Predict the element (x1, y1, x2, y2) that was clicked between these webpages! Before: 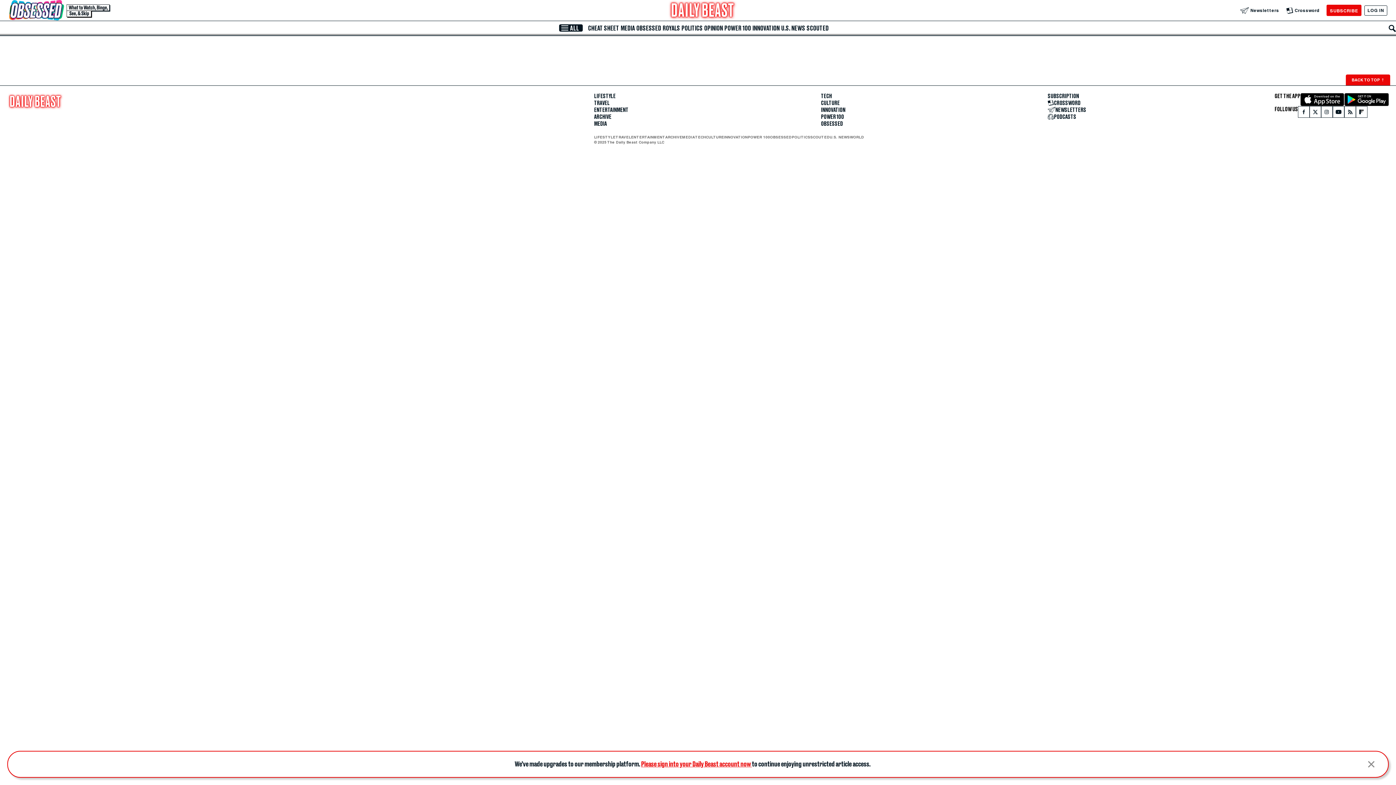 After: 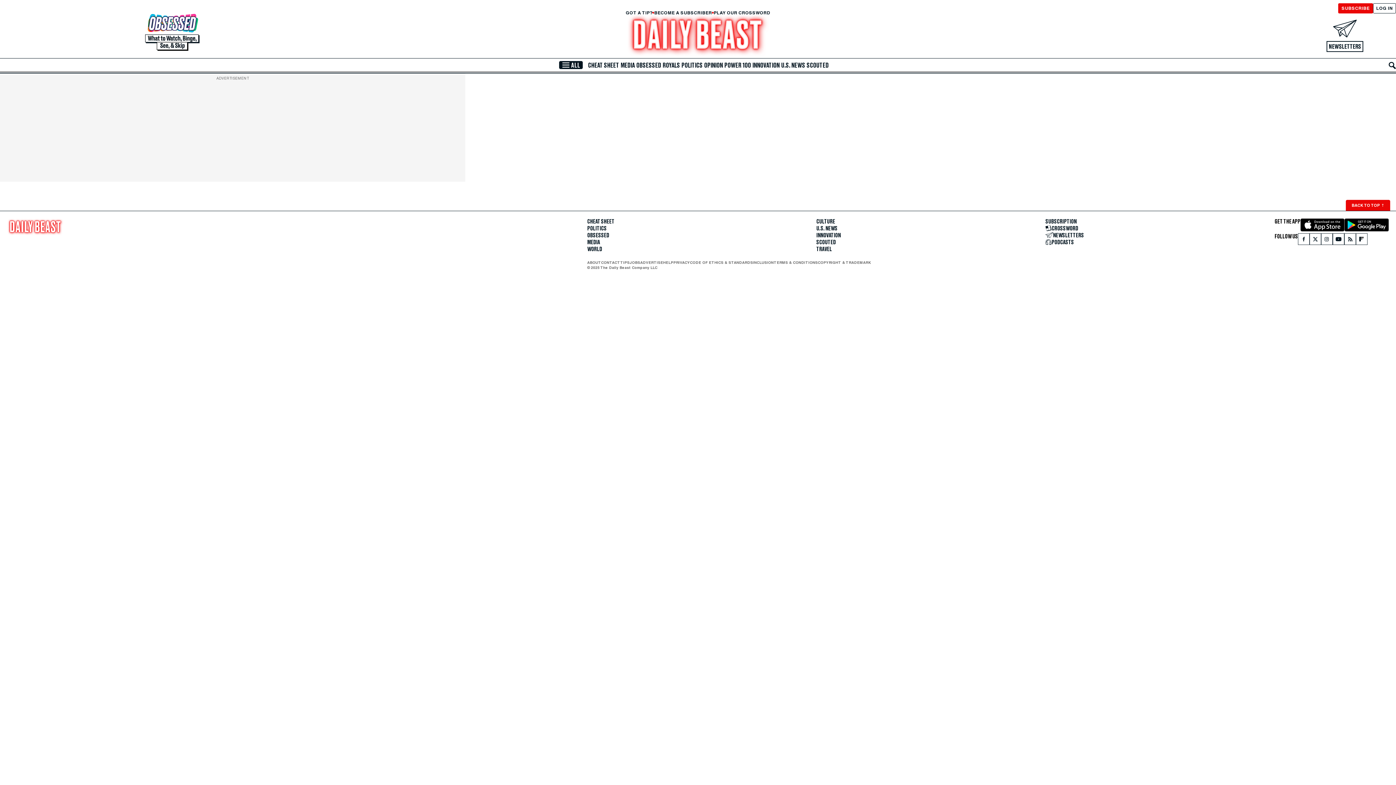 Action: bbox: (665, 134, 682, 139) label: ARCHIVE